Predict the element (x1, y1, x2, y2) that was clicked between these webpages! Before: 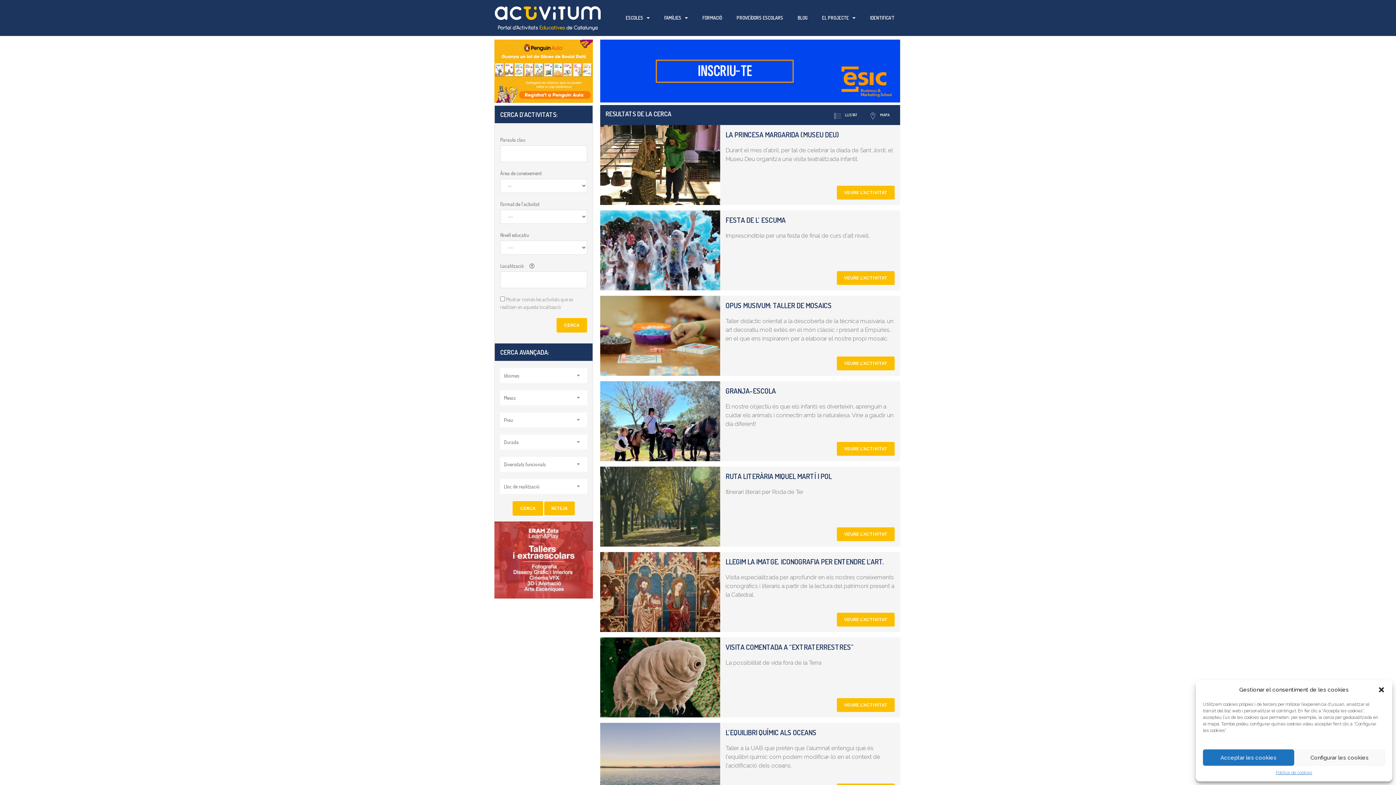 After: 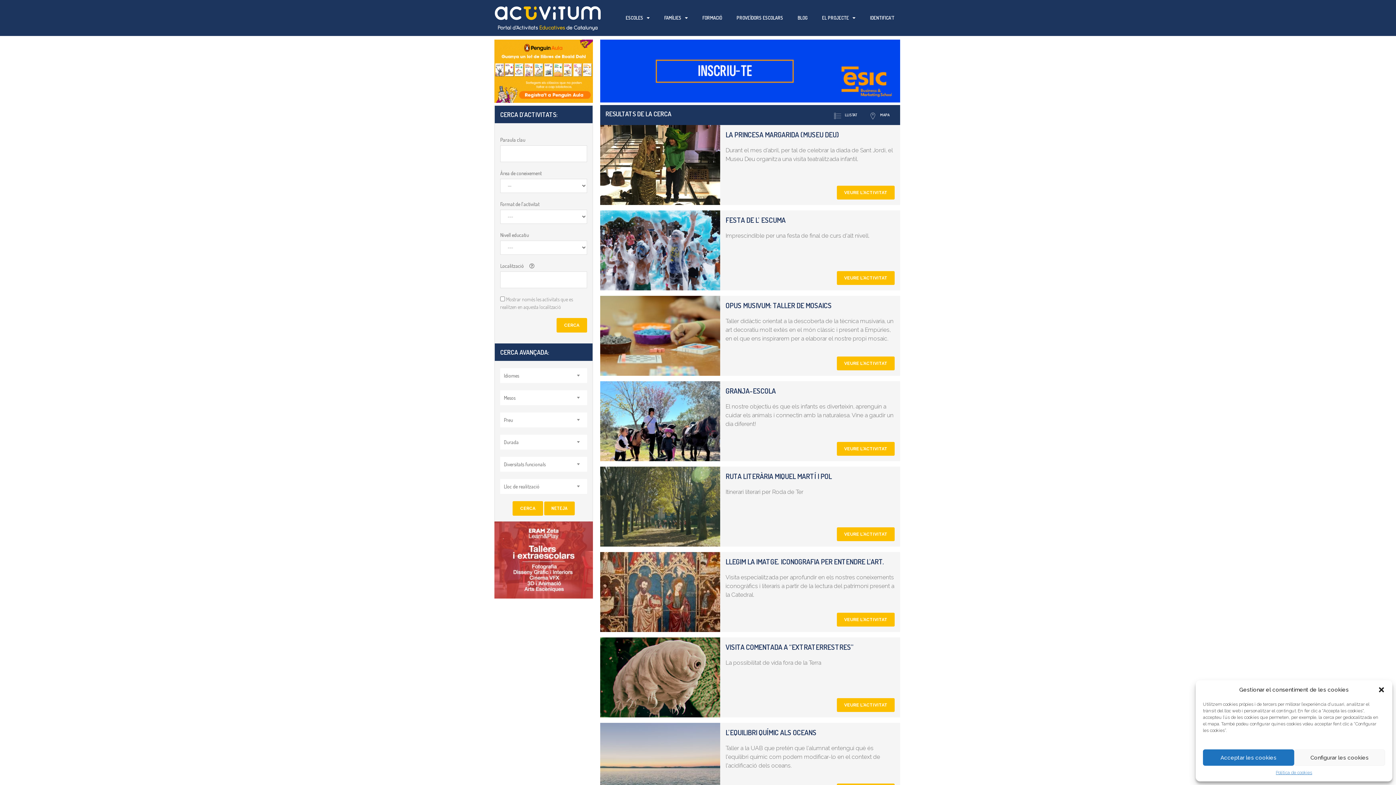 Action: bbox: (512, 501, 543, 515) label: CERCA